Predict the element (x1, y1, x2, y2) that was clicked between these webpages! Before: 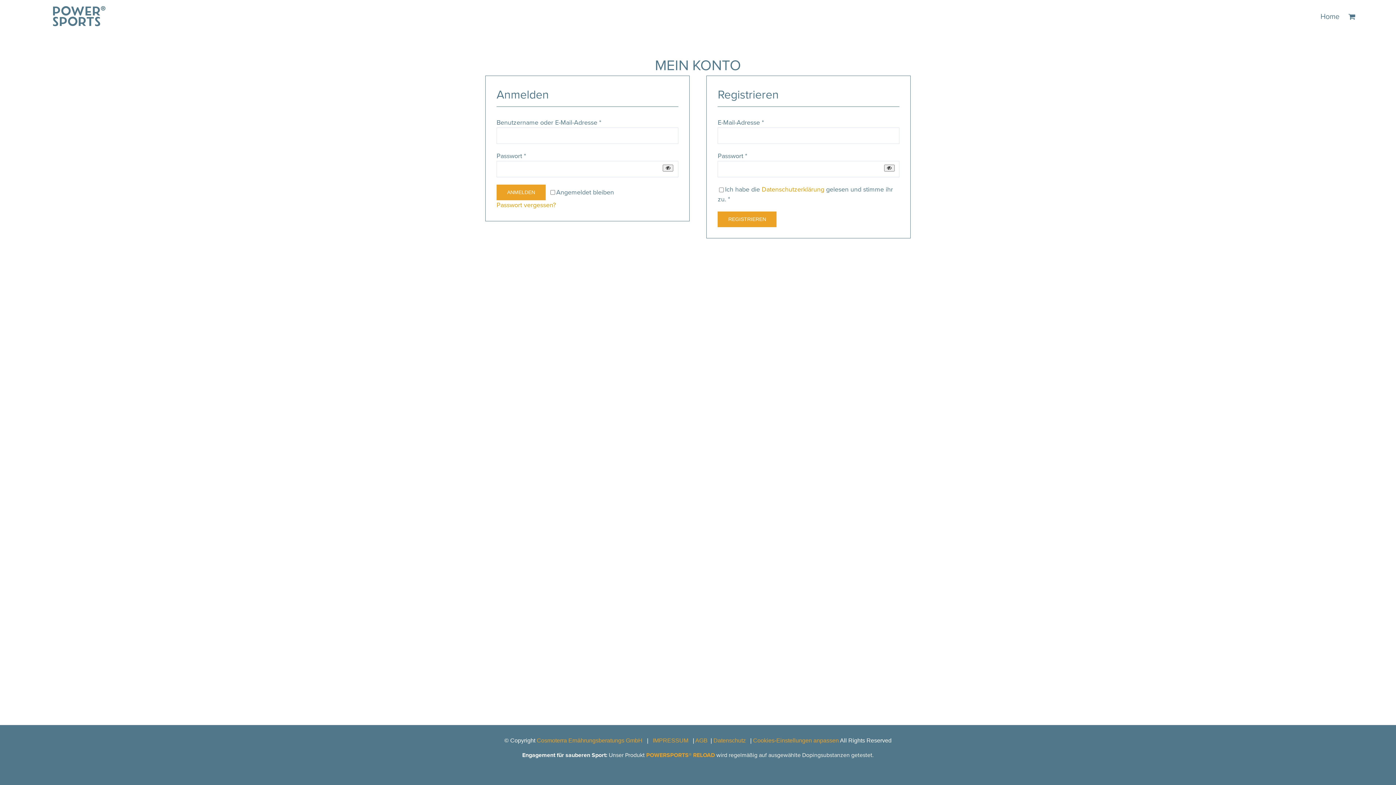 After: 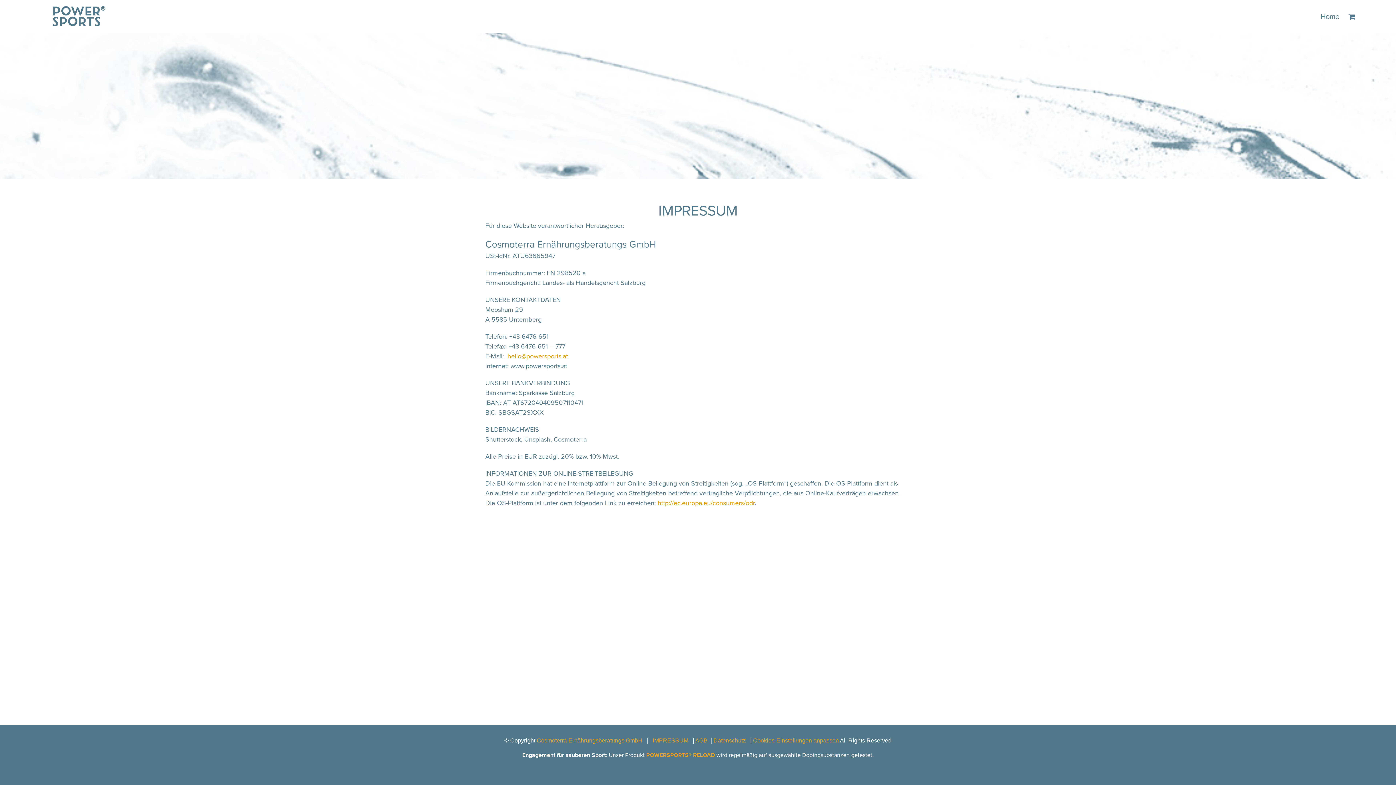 Action: bbox: (652, 737, 688, 744) label: IMPRESSUM